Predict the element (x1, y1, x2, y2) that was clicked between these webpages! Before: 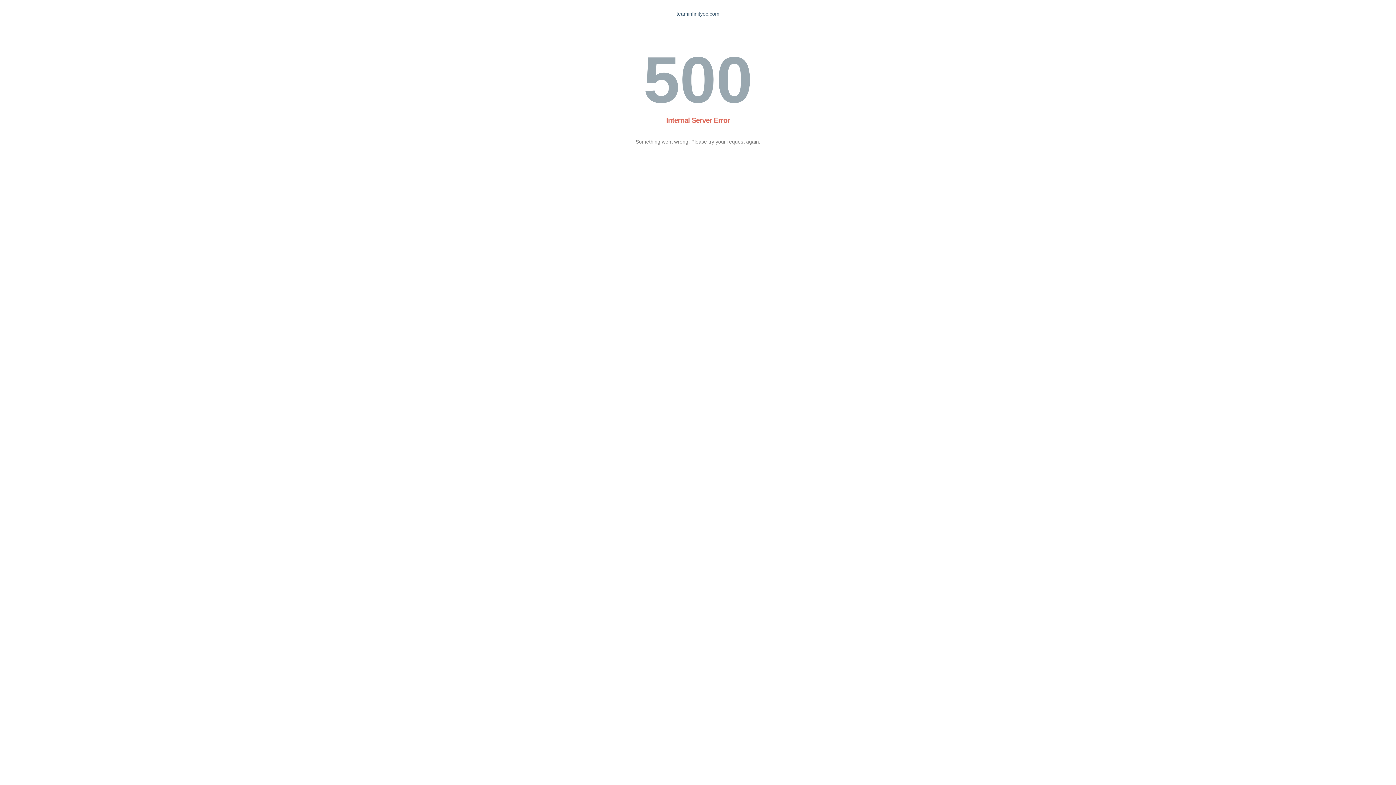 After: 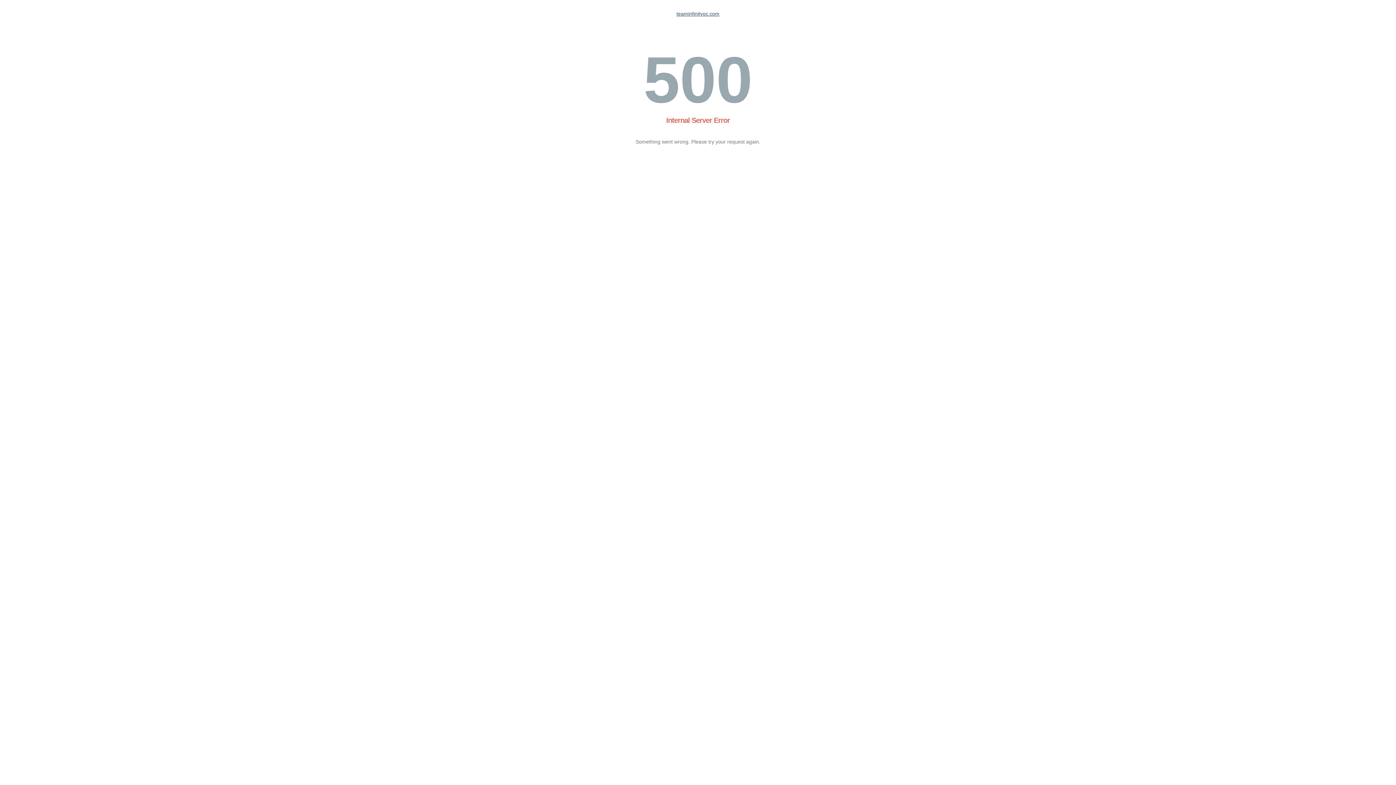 Action: label: teaminfinityoc.com bbox: (676, 10, 719, 16)